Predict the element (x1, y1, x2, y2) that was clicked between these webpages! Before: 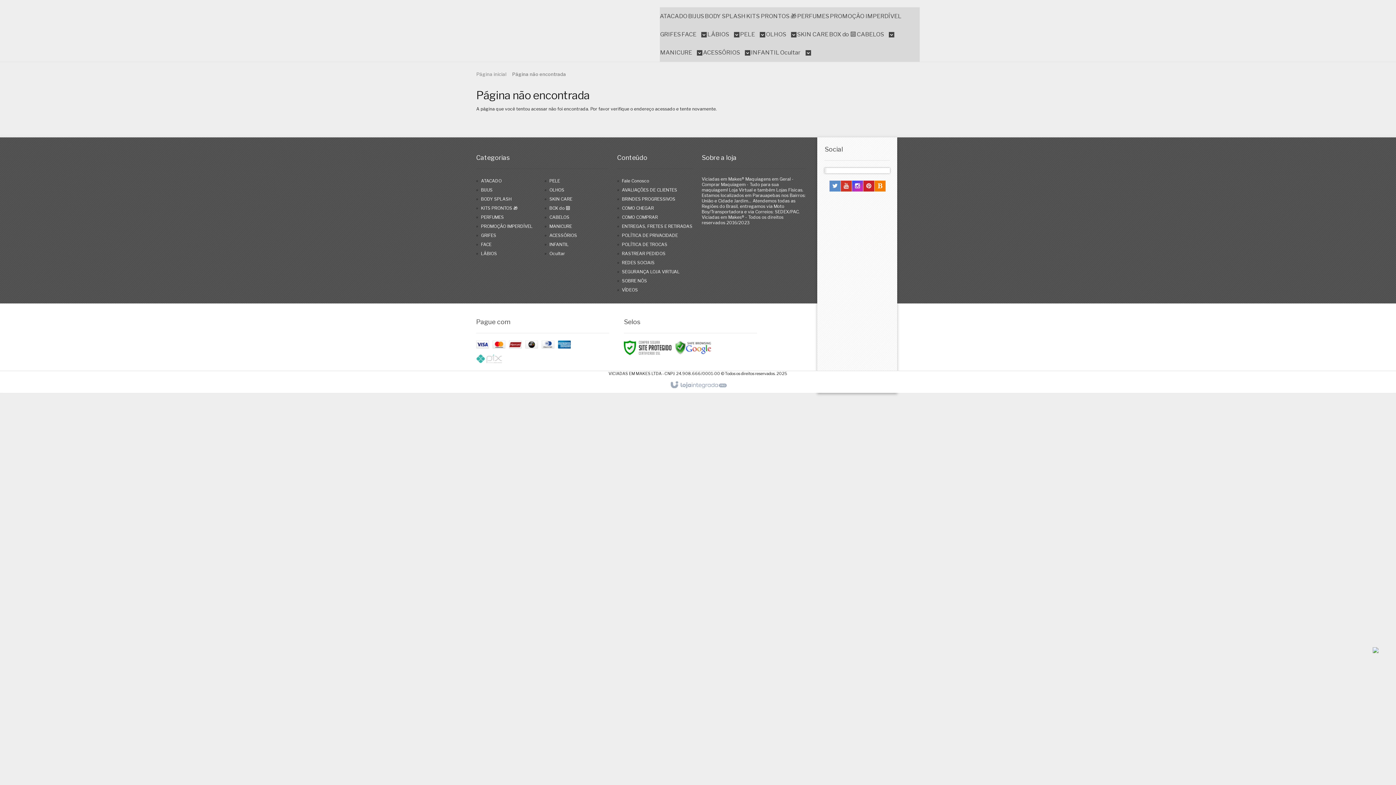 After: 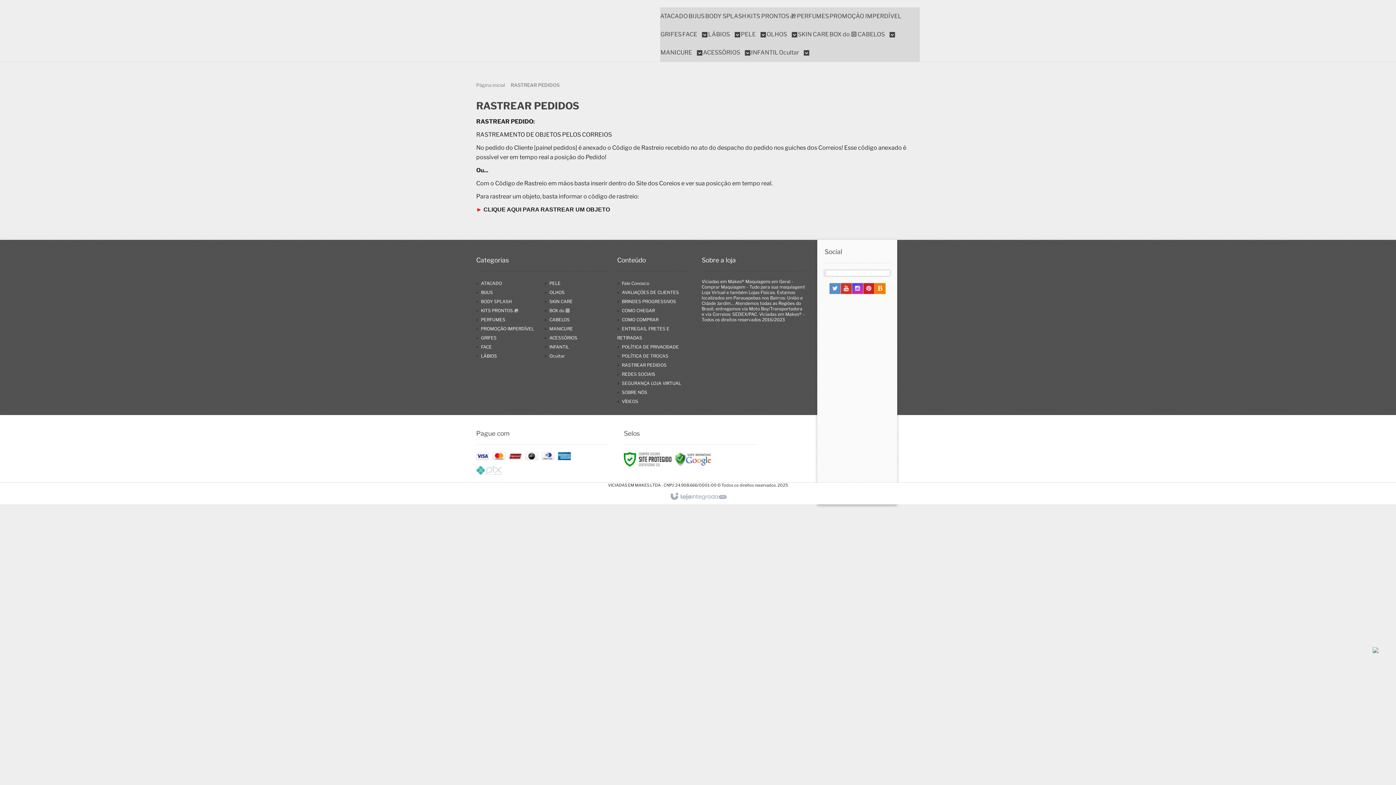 Action: bbox: (622, 250, 665, 256) label: RASTREAR PEDIDOS